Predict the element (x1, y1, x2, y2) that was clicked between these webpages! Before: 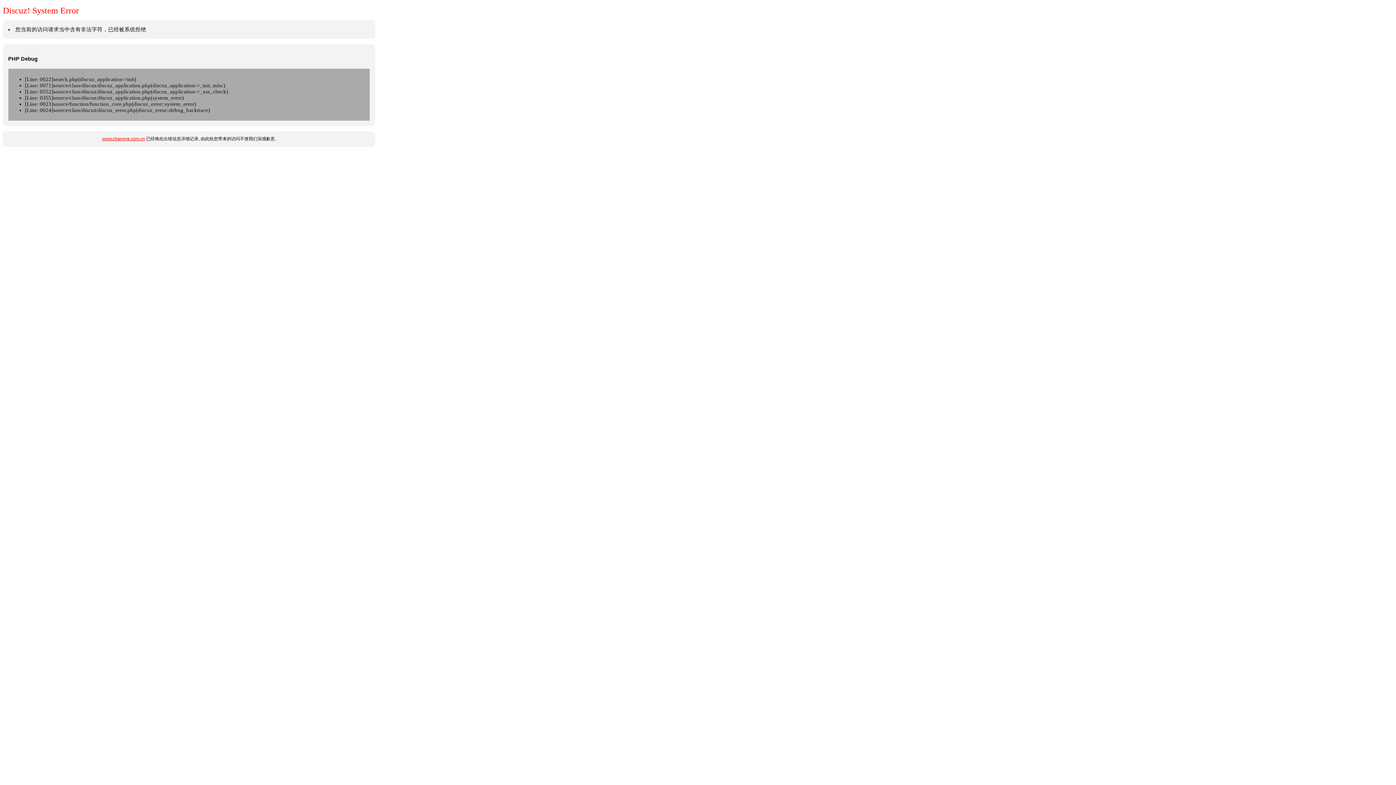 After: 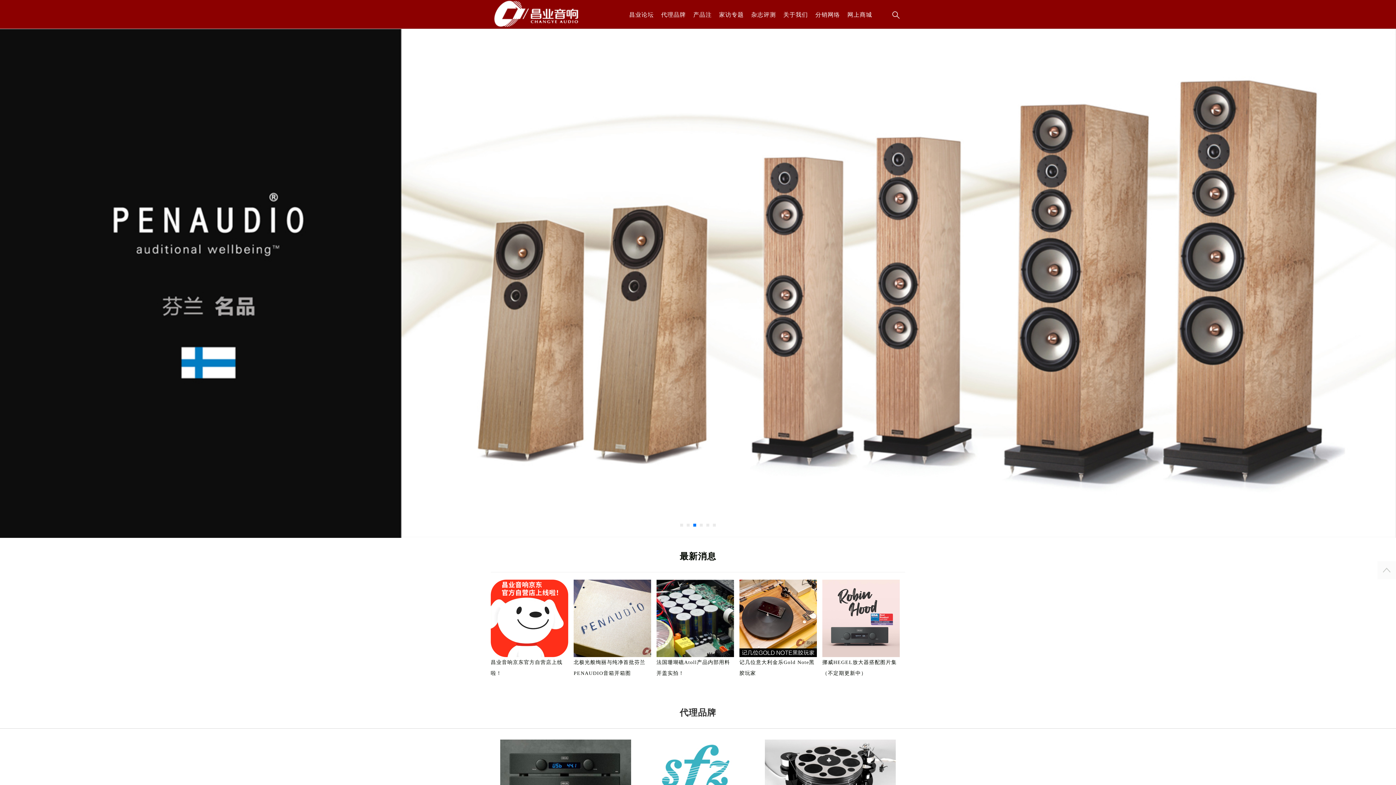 Action: bbox: (102, 136, 145, 141) label: www.changye.com.cn